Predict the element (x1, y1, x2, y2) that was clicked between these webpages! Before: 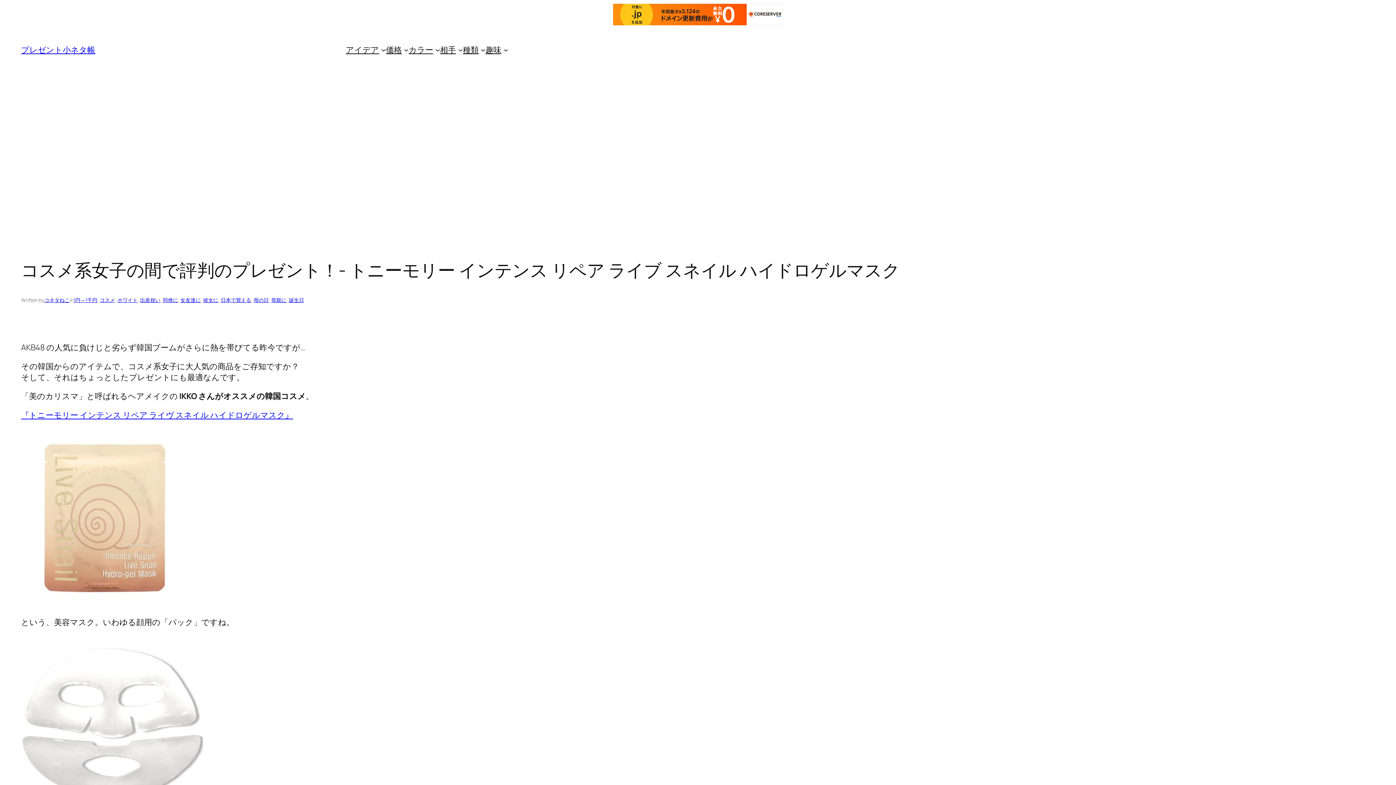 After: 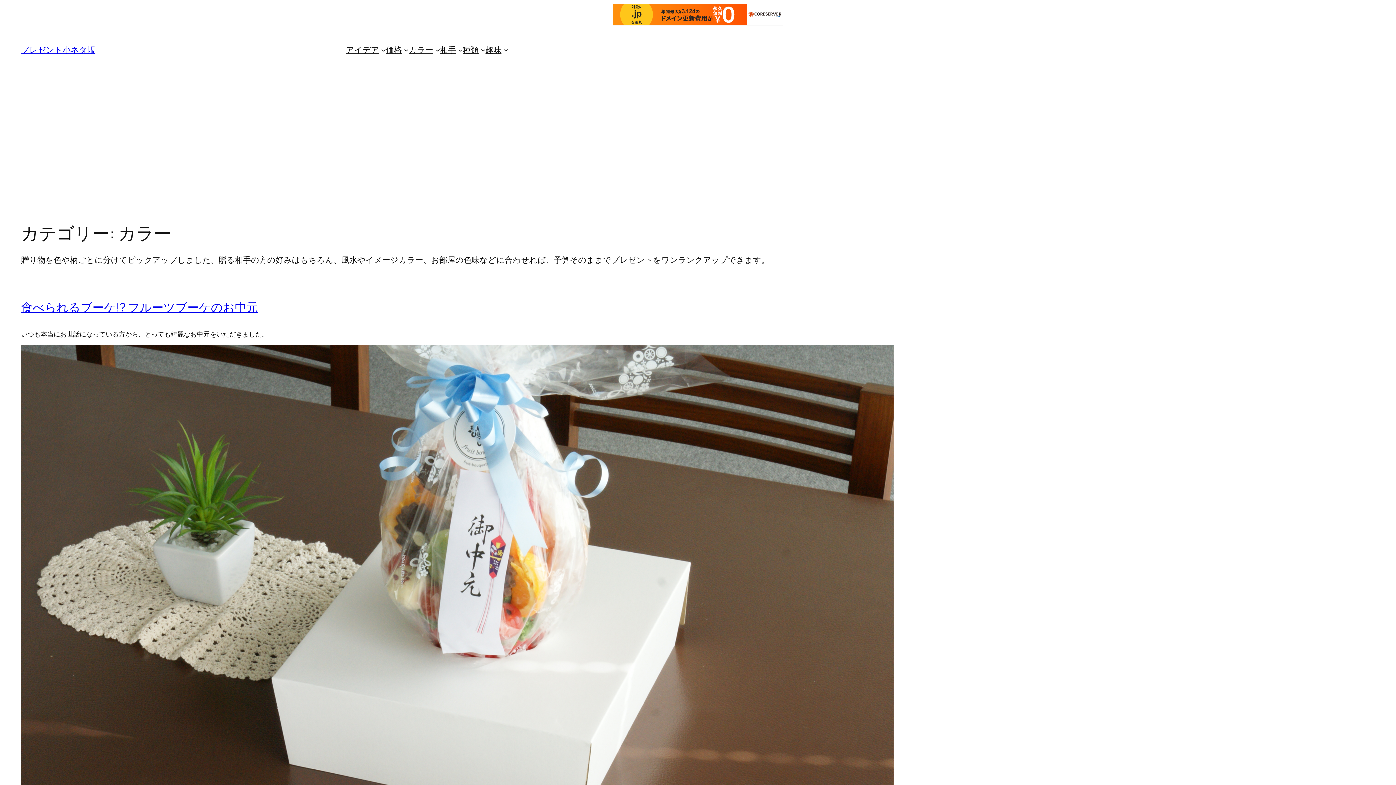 Action: bbox: (408, 44, 433, 55) label: カラー